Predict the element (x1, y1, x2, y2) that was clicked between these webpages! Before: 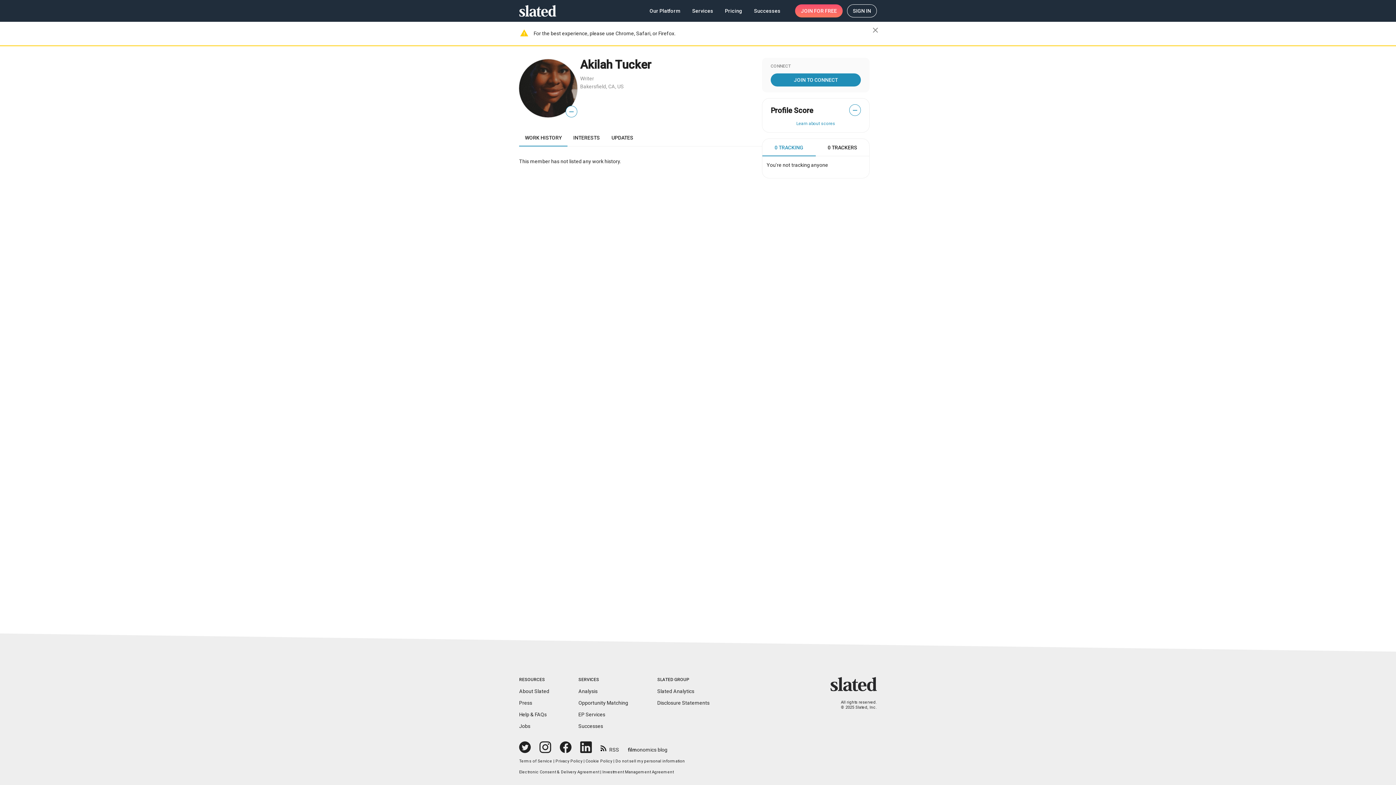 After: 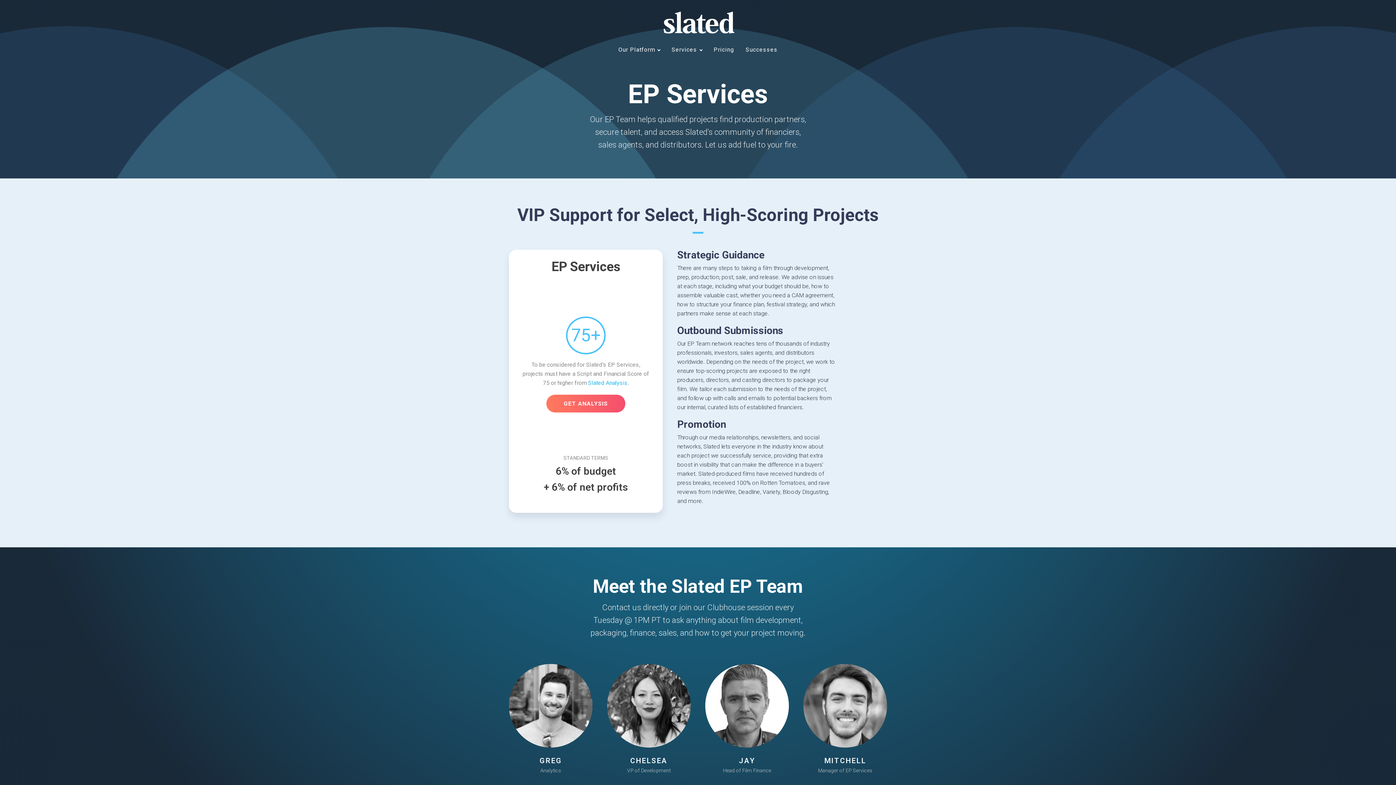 Action: bbox: (578, 712, 605, 717) label: EP Services